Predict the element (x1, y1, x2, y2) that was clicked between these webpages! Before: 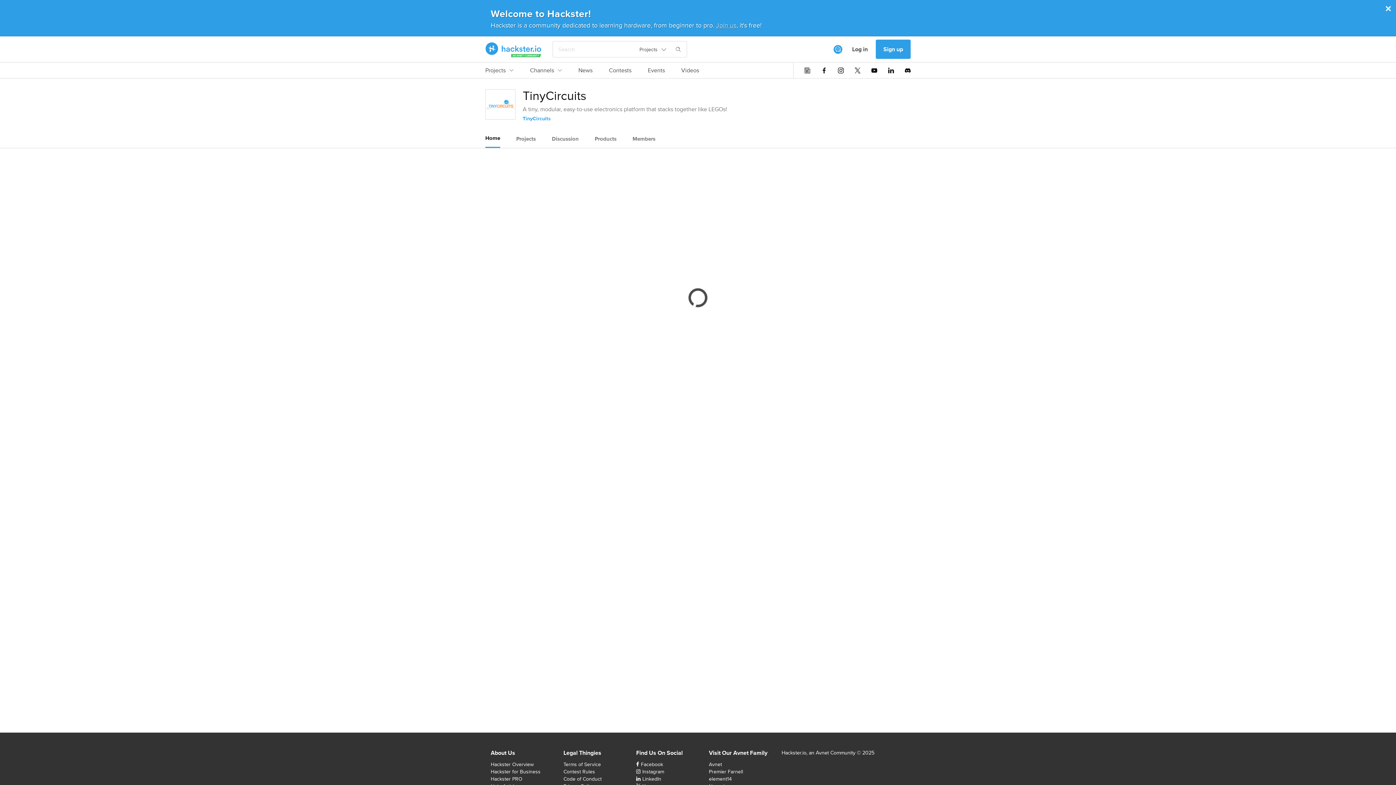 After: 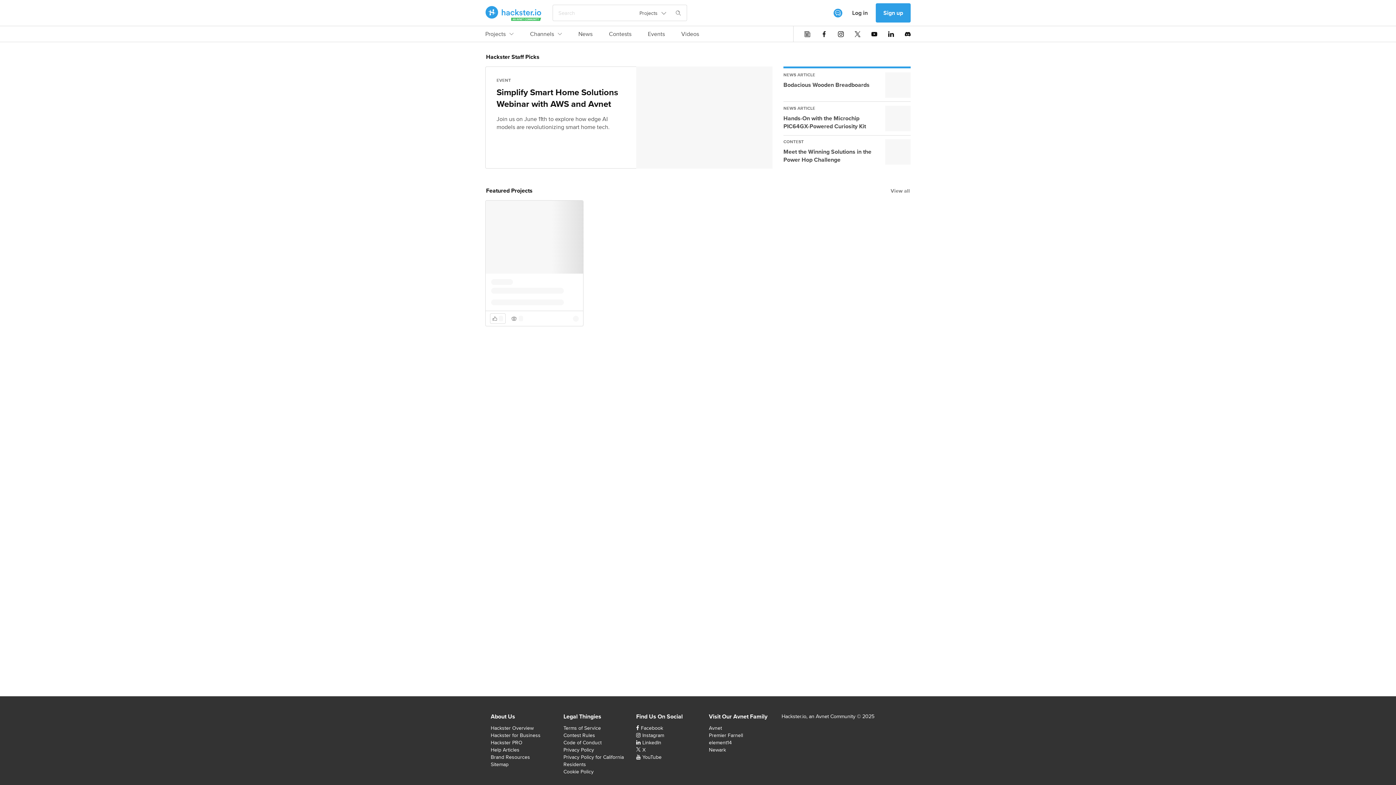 Action: label: Hackster Homepage link bbox: (485, 42, 541, 56)